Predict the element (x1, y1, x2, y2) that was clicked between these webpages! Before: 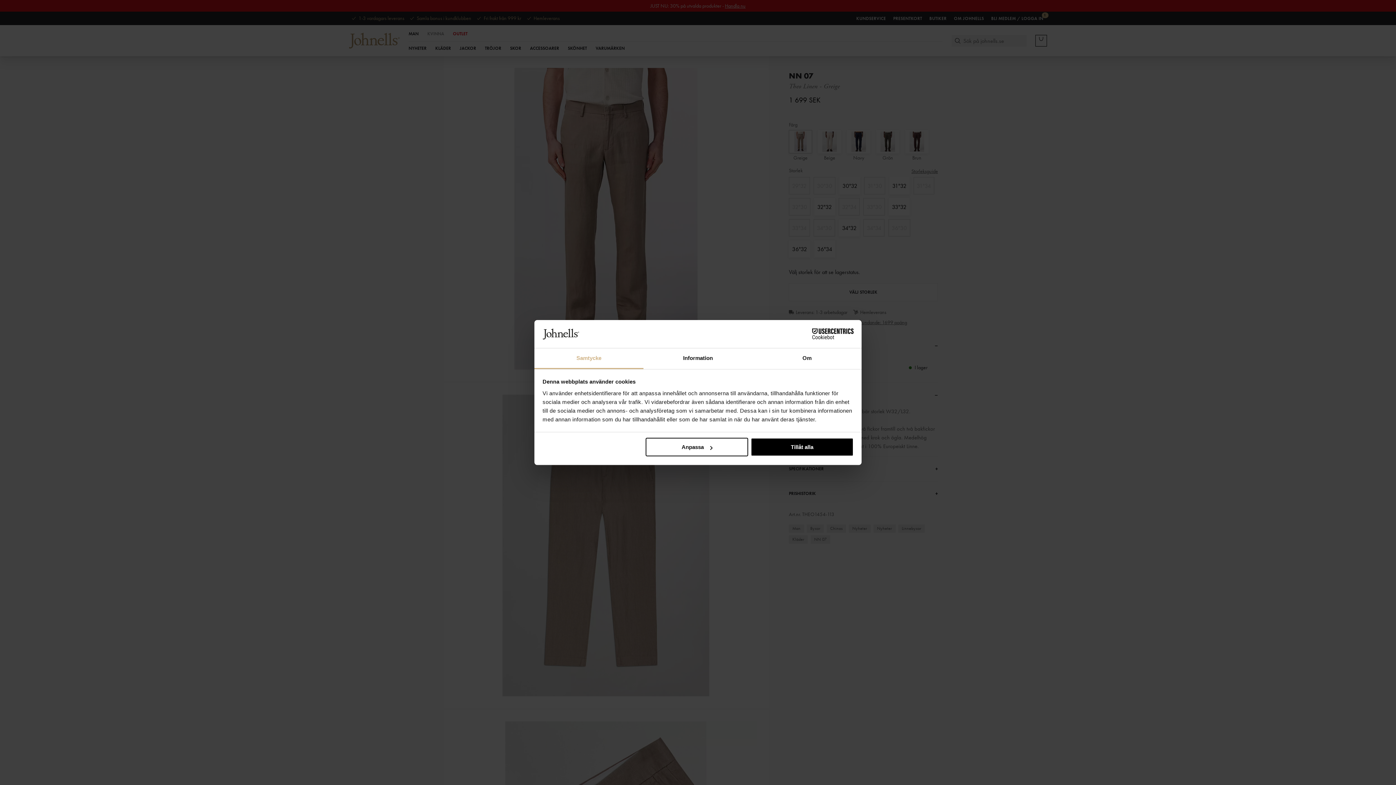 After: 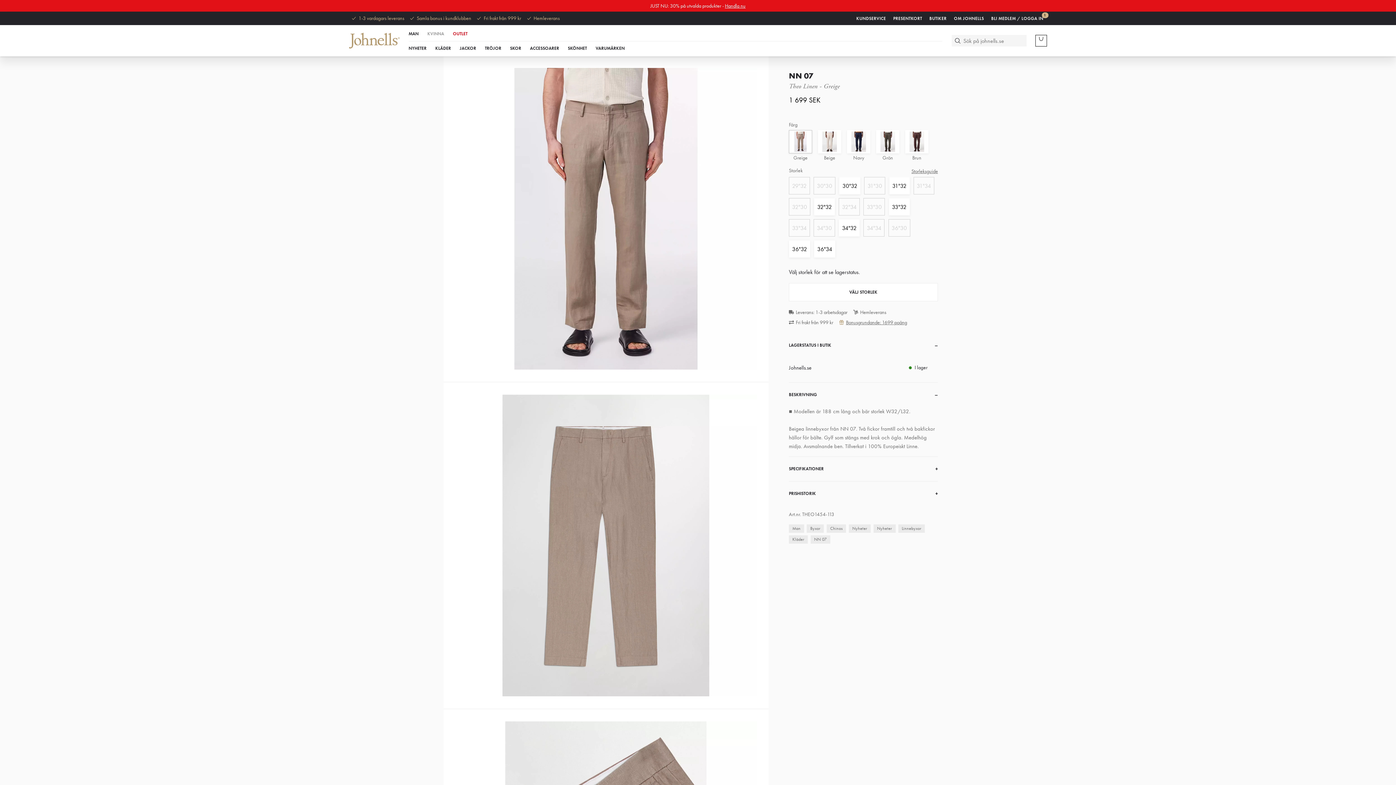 Action: bbox: (751, 438, 853, 456) label: Tillåt alla